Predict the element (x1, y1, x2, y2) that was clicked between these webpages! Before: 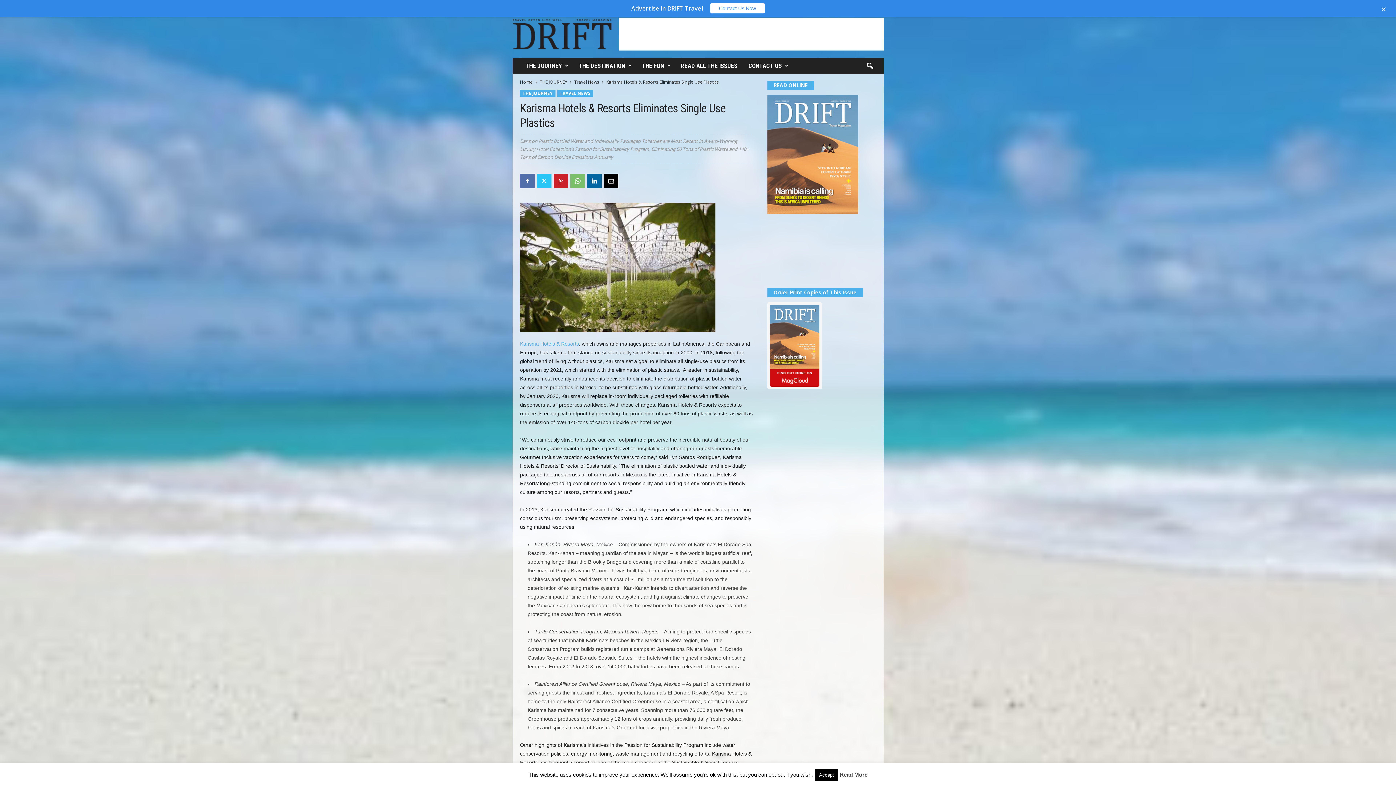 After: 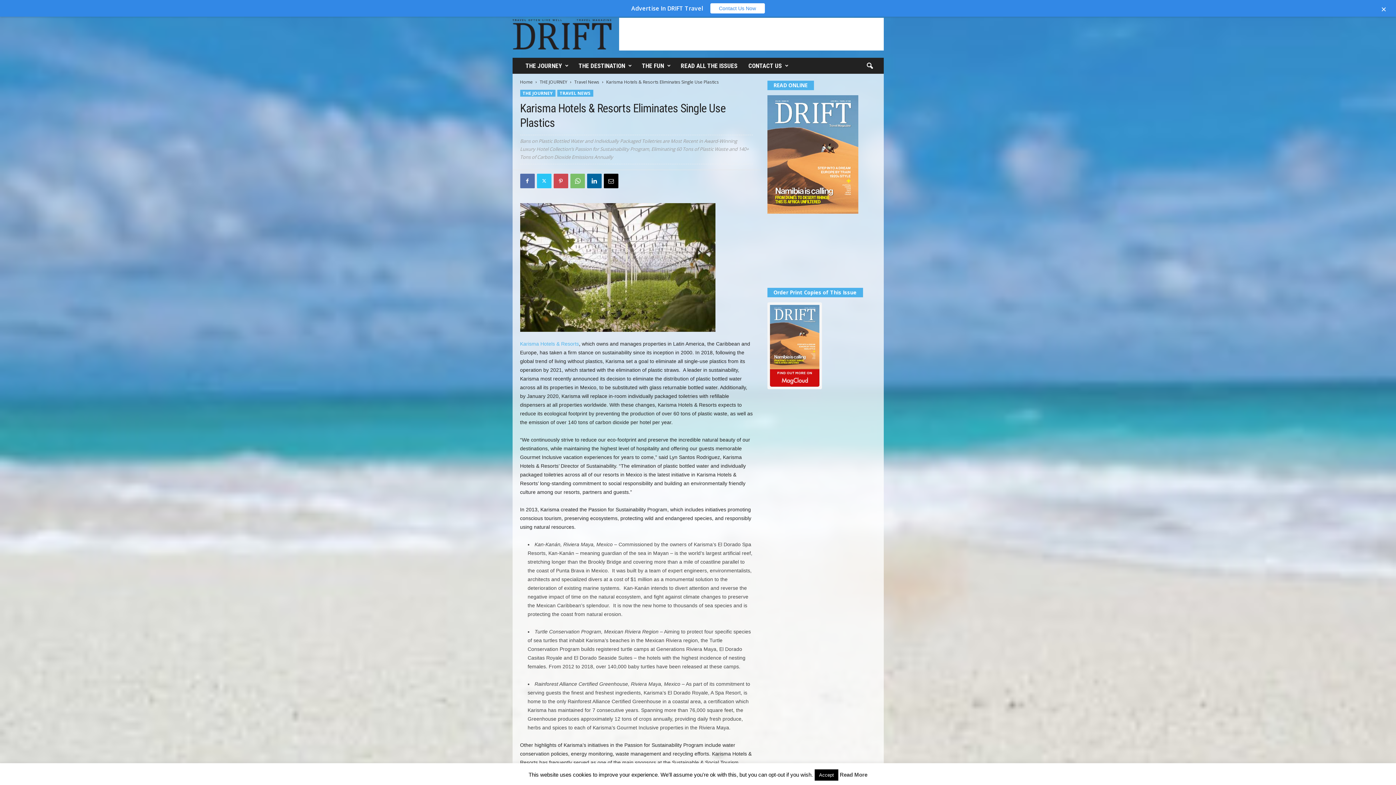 Action: bbox: (553, 173, 568, 188)